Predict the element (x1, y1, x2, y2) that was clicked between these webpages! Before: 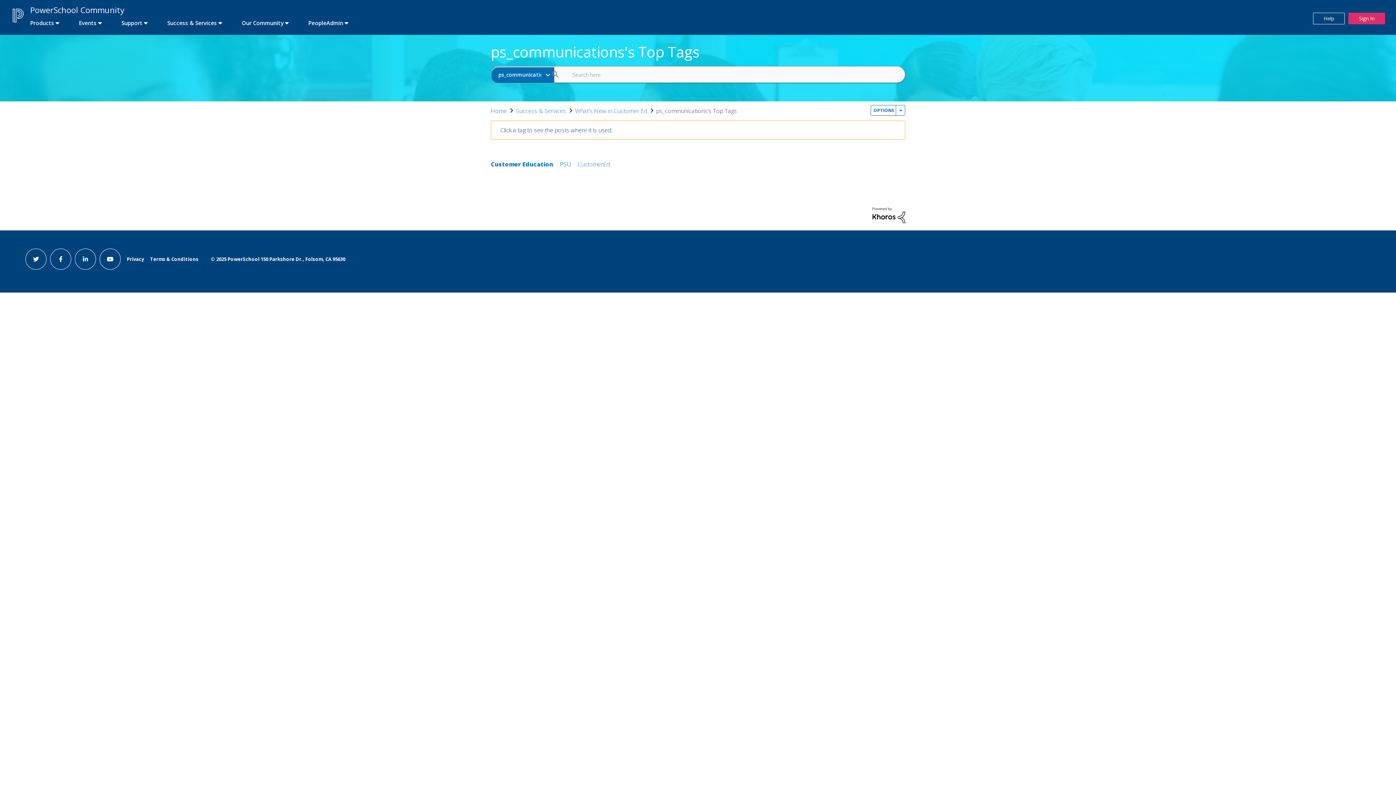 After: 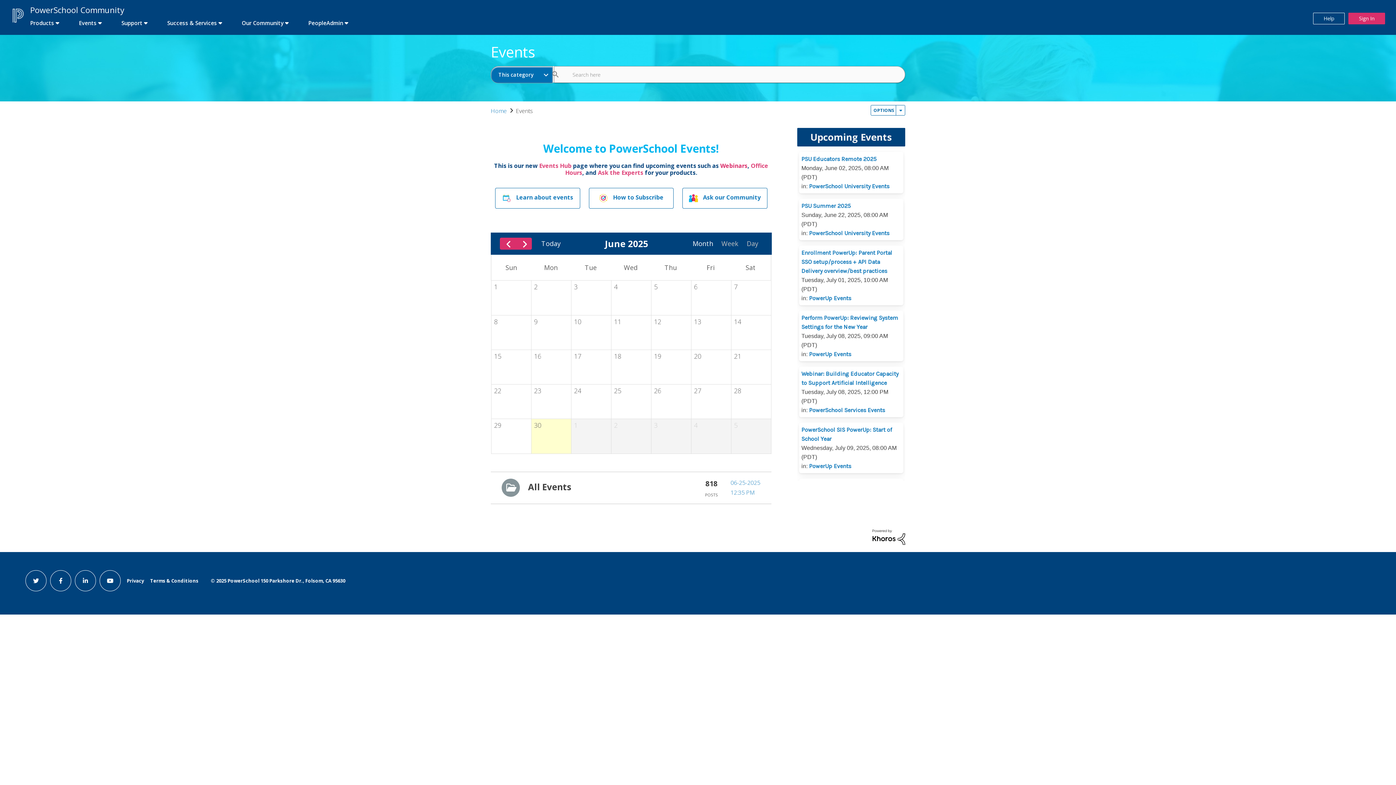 Action: bbox: (69, 16, 110, 29) label: first link